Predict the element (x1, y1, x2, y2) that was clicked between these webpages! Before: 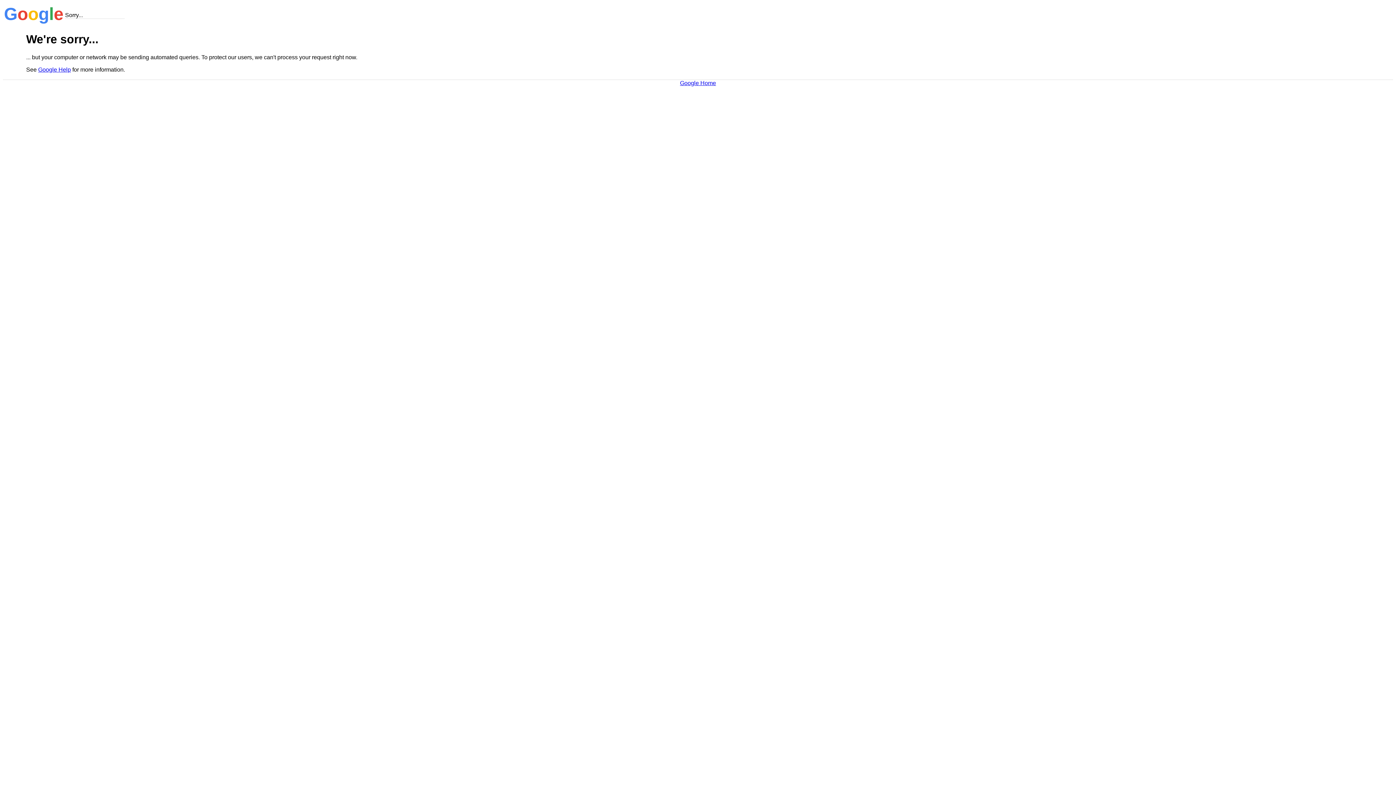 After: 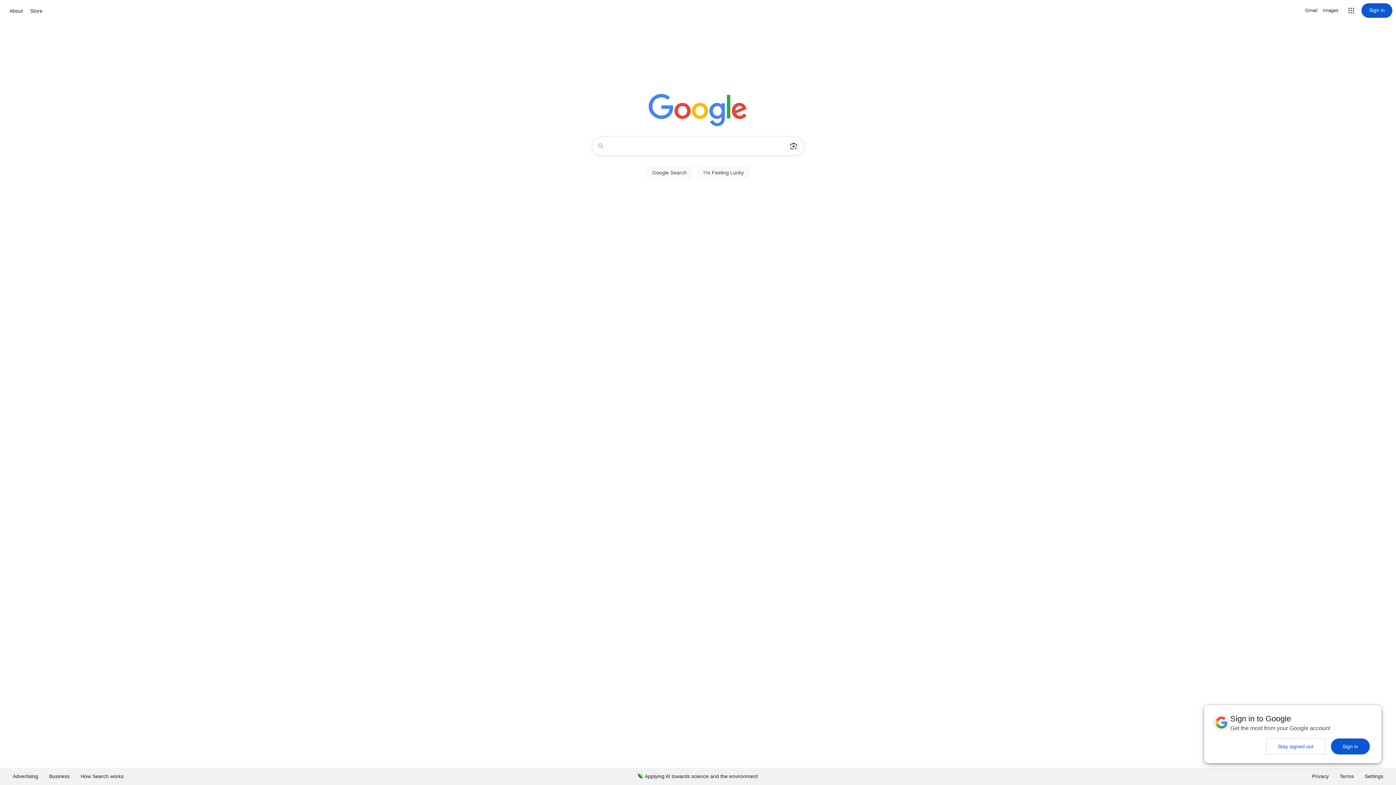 Action: label: Google Home bbox: (680, 79, 716, 86)